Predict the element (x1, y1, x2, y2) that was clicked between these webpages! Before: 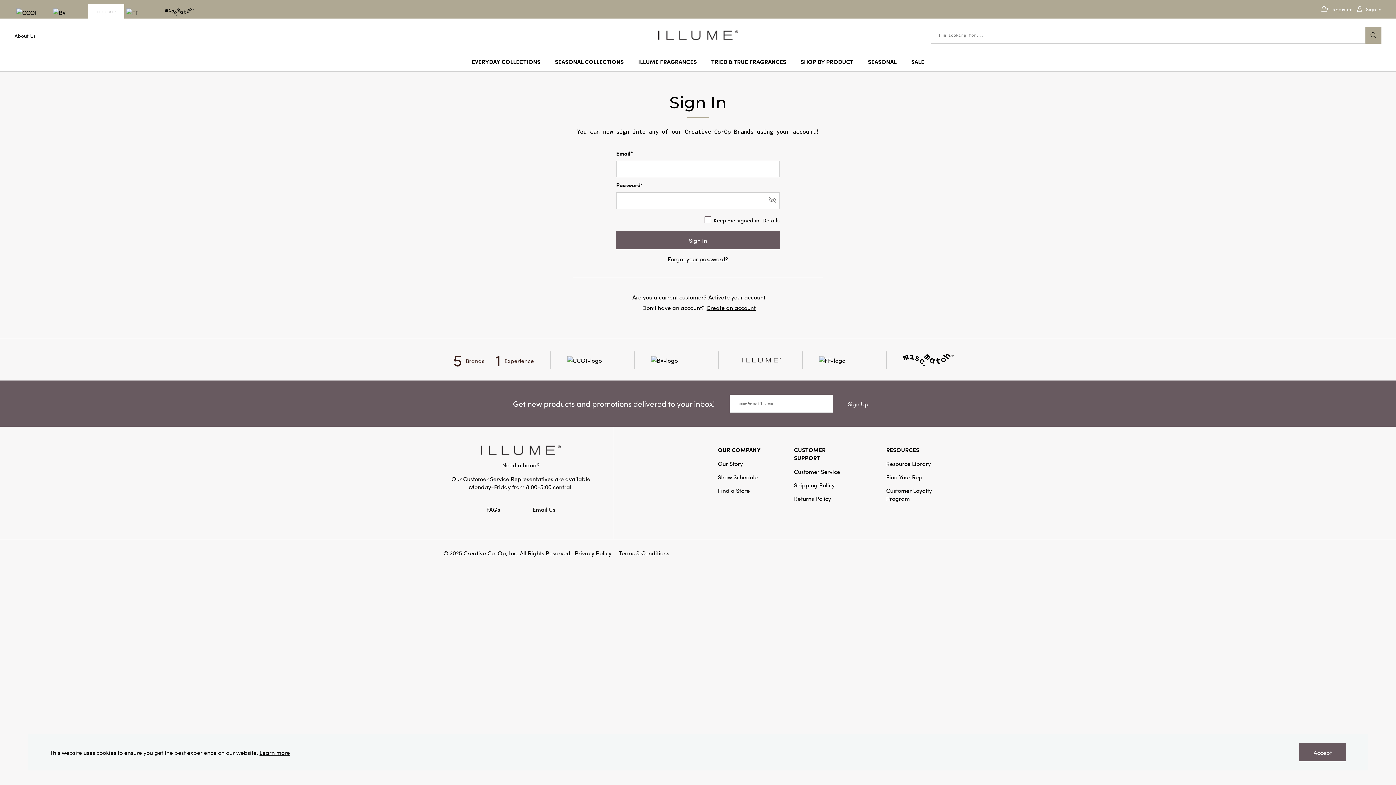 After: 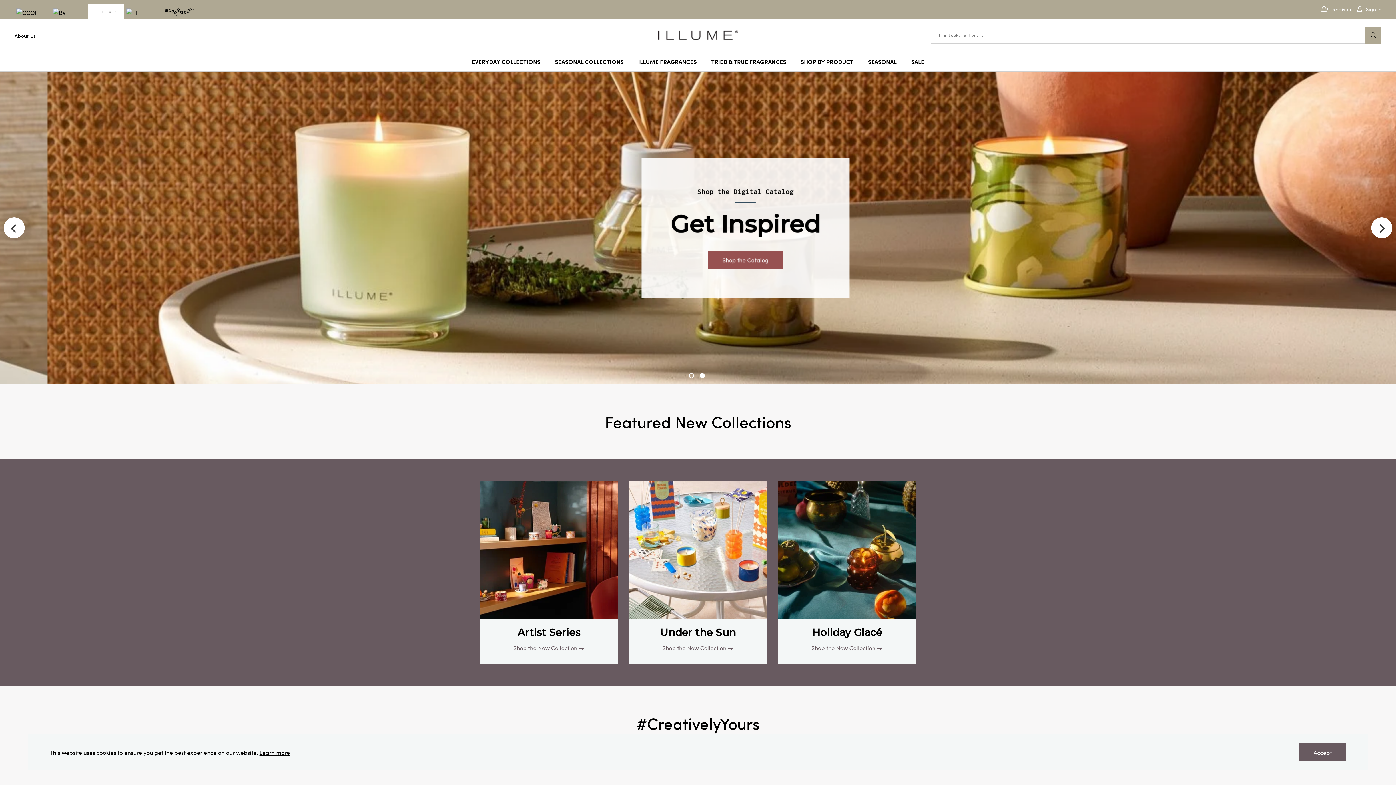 Action: label: Link to Creative Co-op Home bbox: (443, 445, 598, 455)